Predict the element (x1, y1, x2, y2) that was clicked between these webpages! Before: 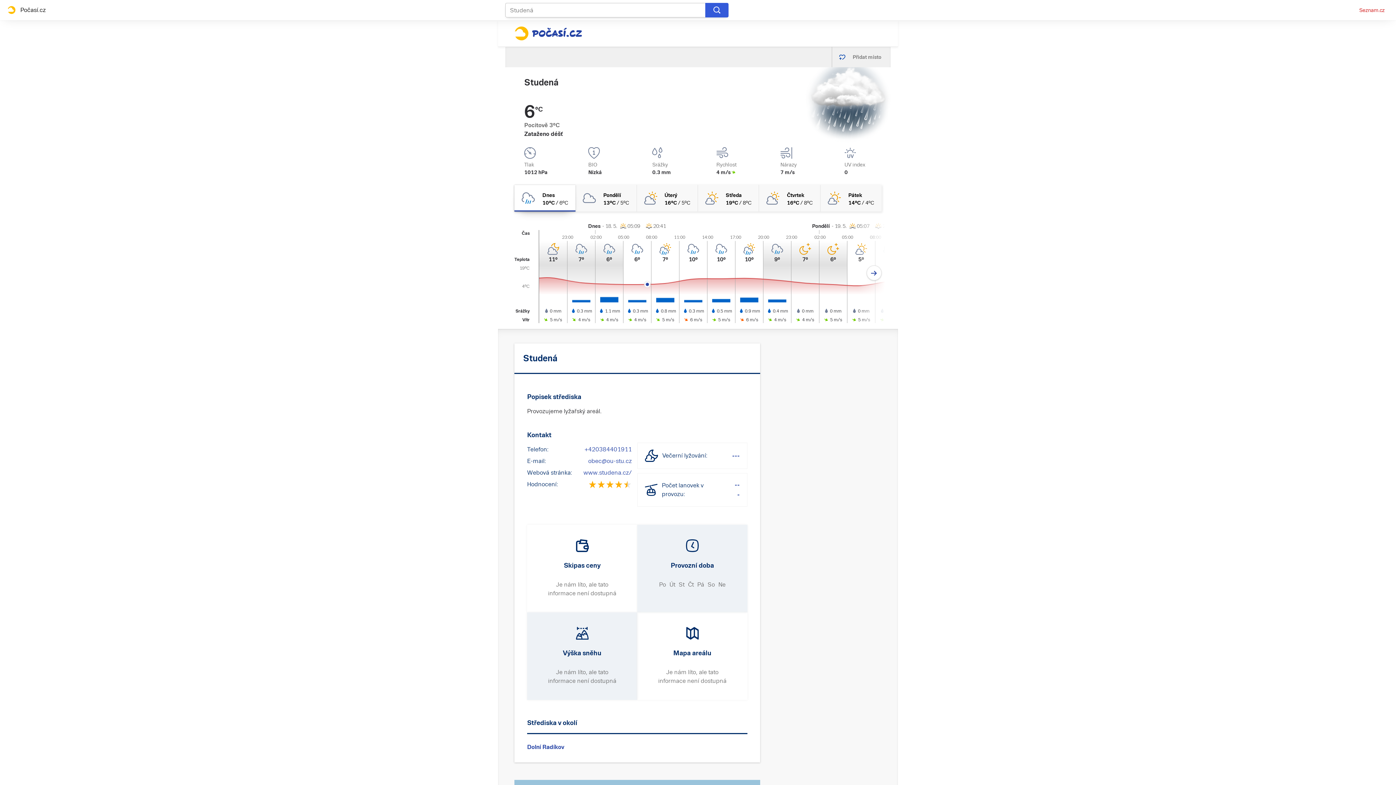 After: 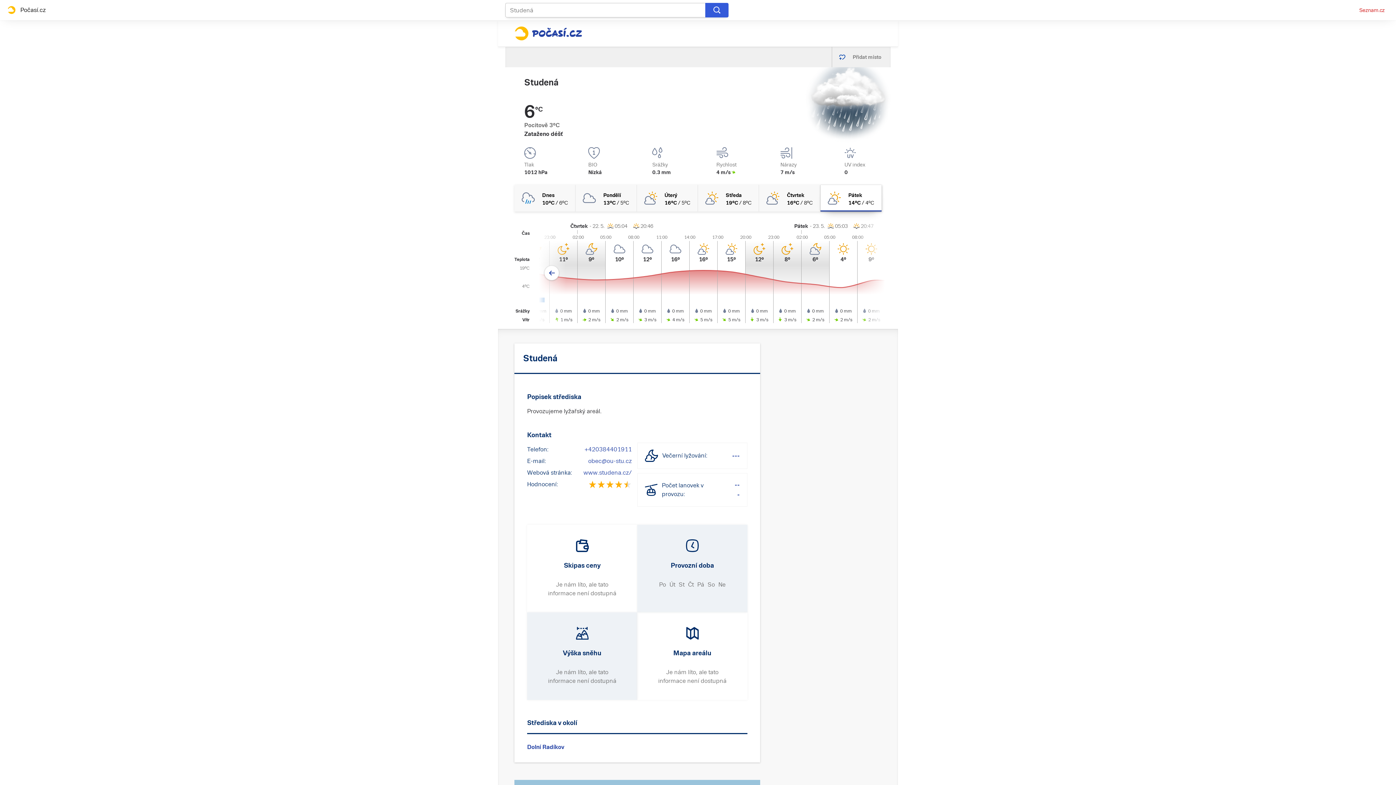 Action: label: pátek Skoro jasno 14°C/4°C bbox: (820, 185, 881, 211)